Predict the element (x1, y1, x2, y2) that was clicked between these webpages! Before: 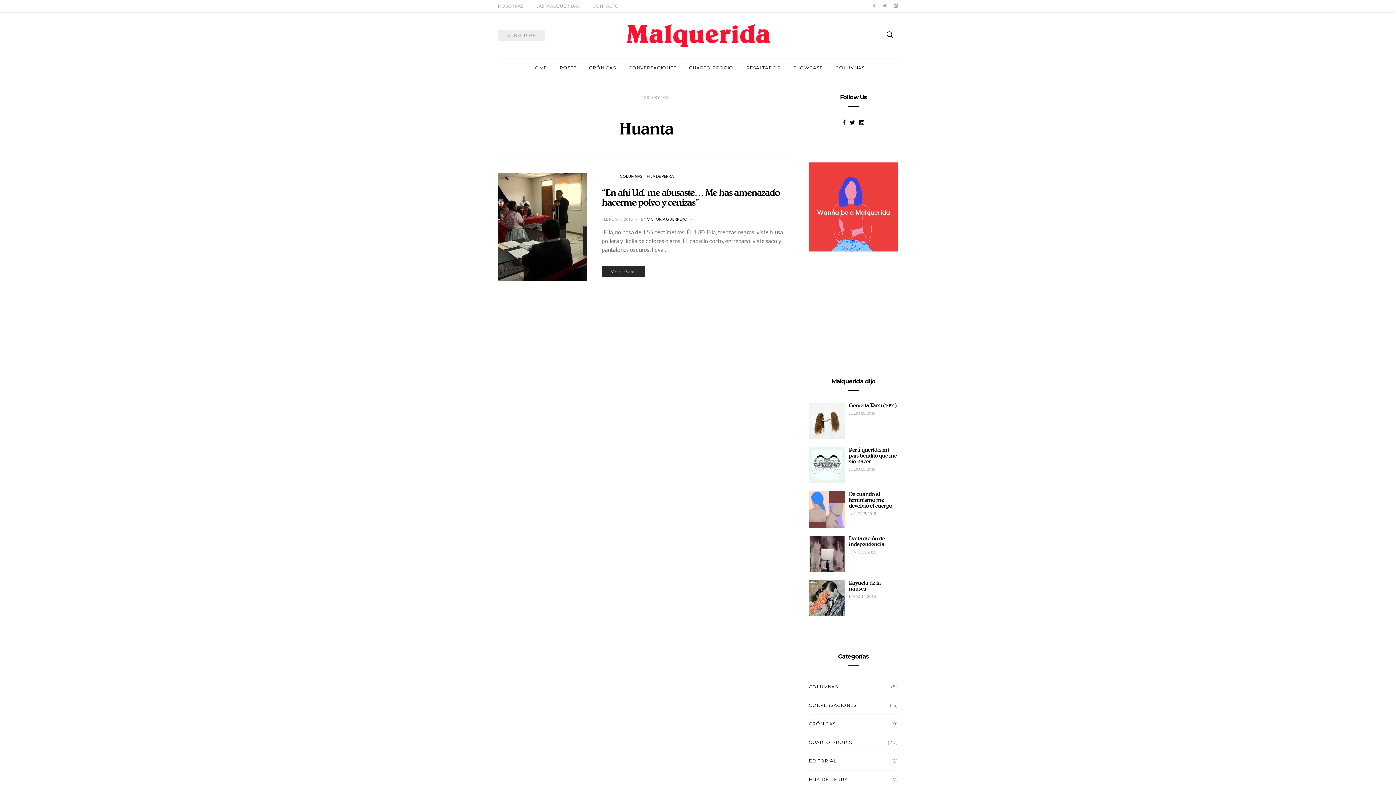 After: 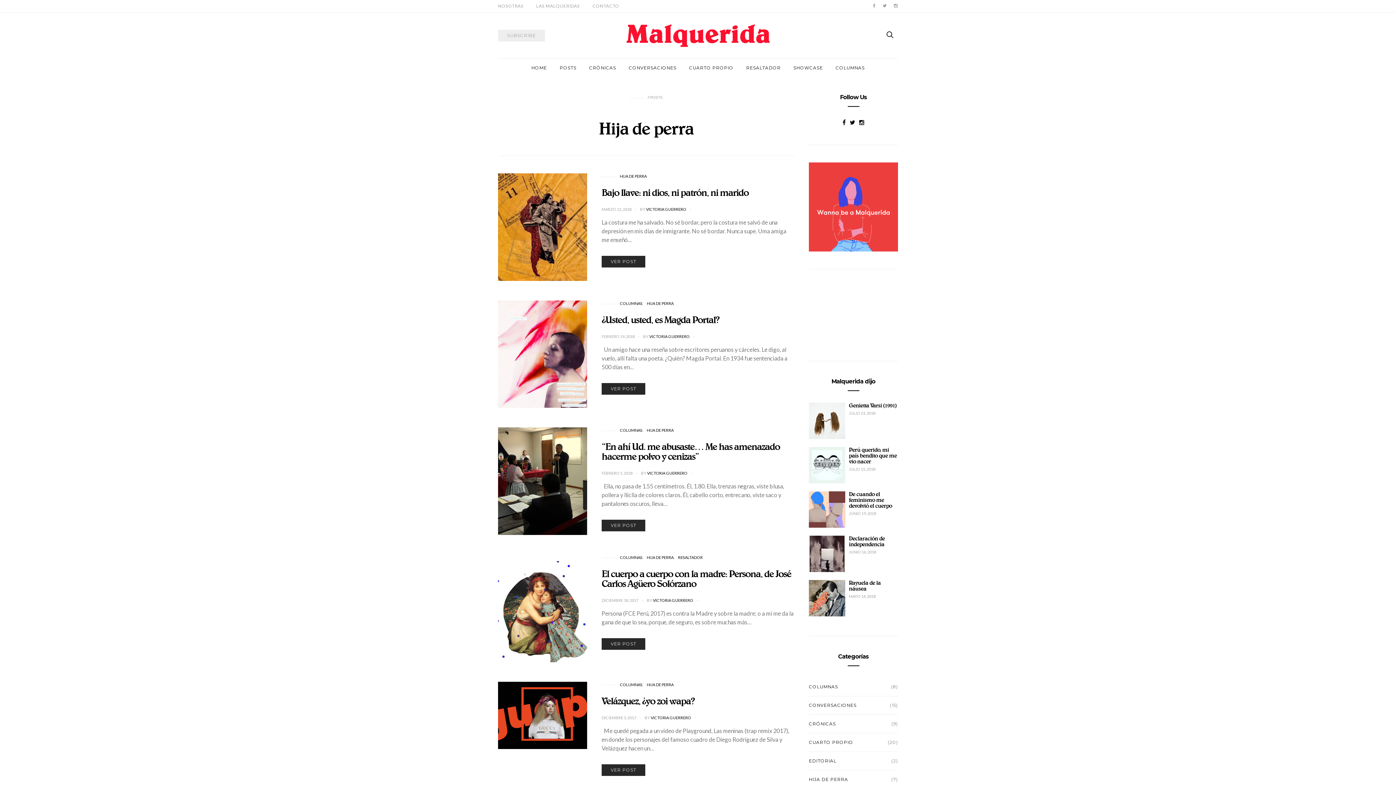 Action: label: HIJA DE PERRA bbox: (646, 173, 673, 178)